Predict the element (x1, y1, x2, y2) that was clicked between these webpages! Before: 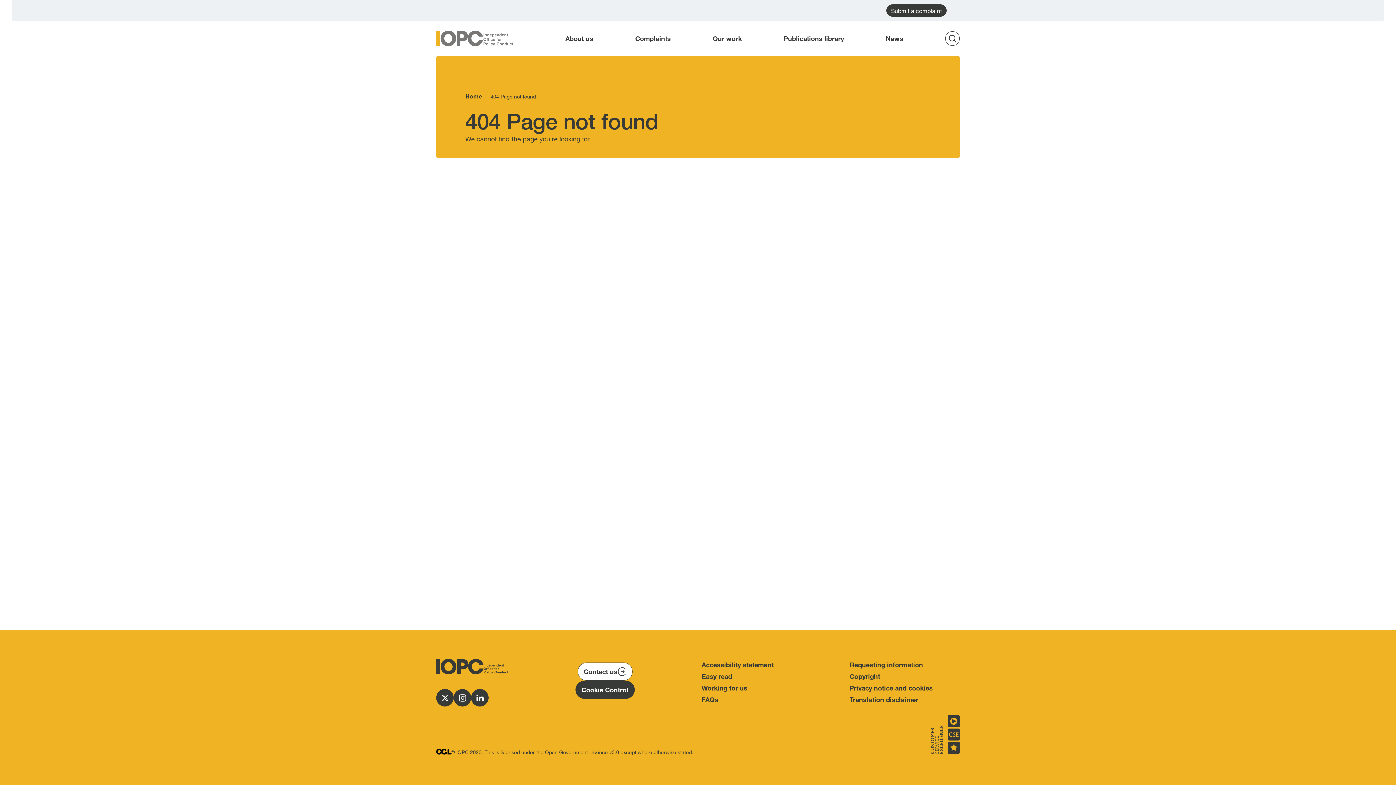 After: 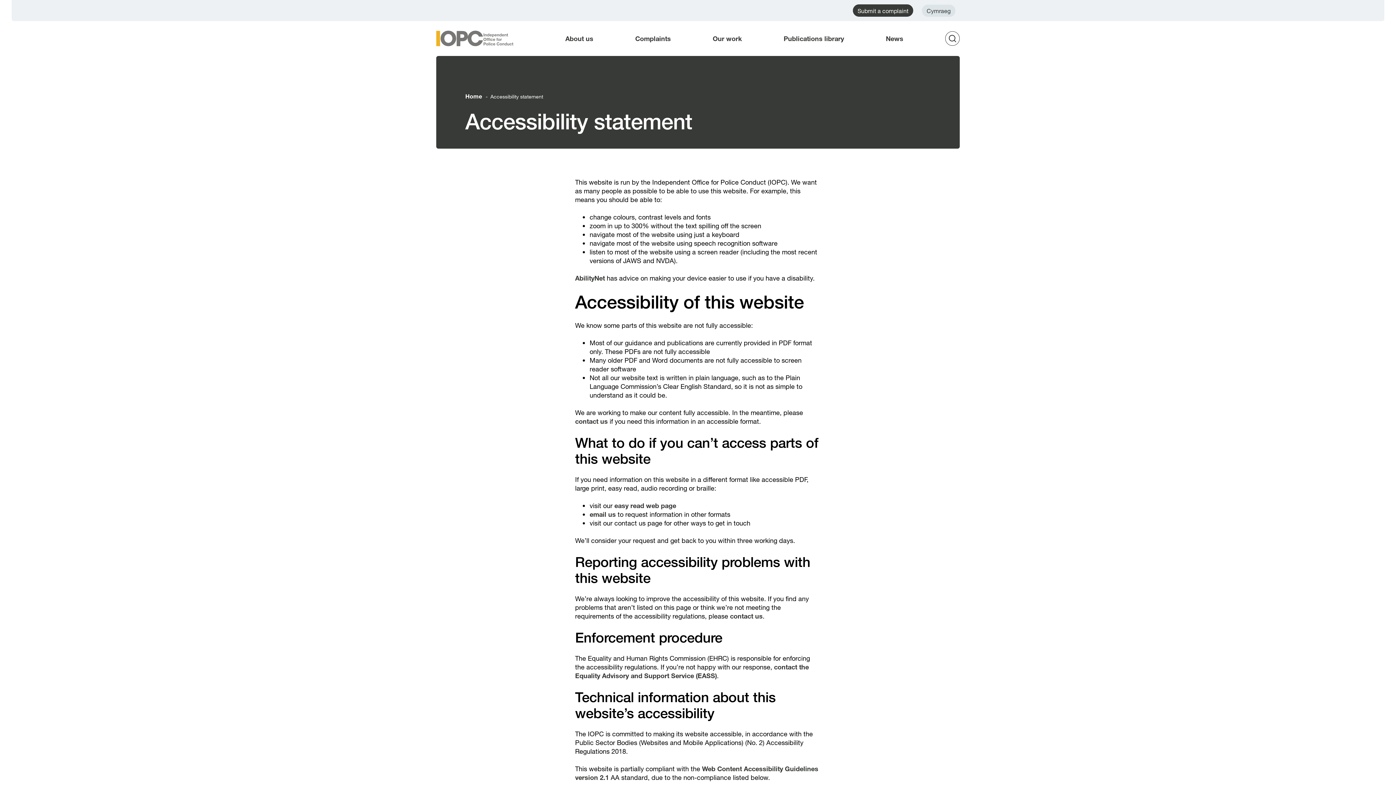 Action: bbox: (701, 661, 773, 669) label: Accessibility statement